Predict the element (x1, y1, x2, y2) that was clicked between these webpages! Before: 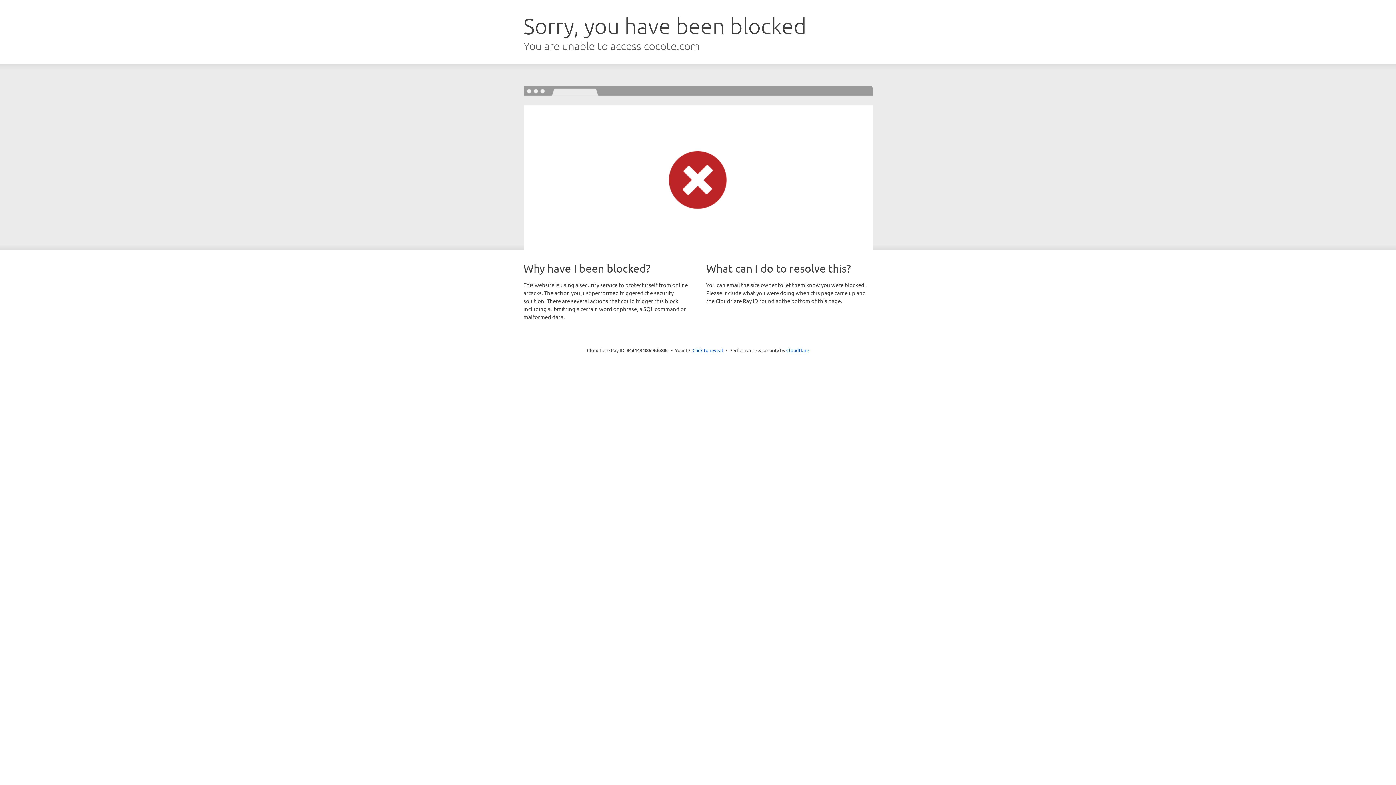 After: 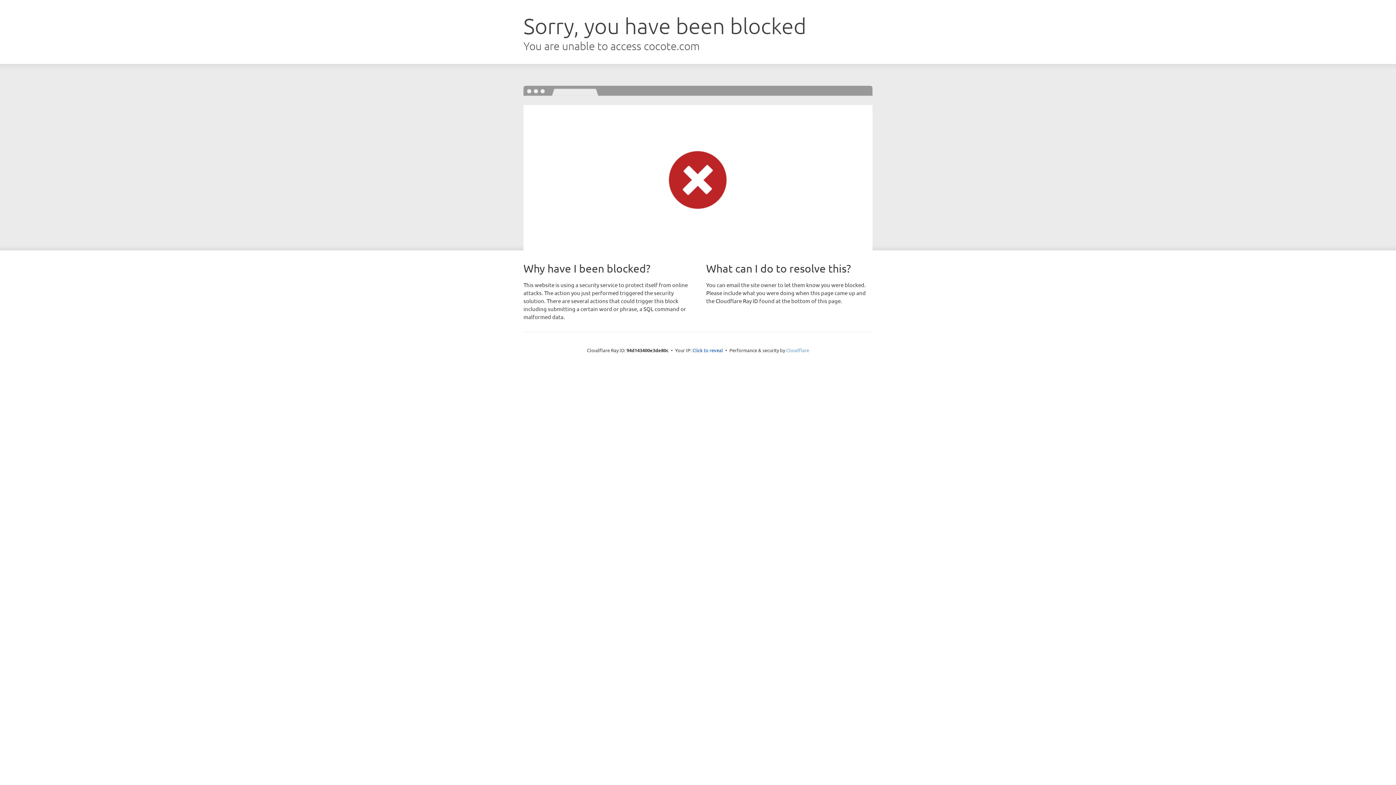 Action: label: Cloudflare bbox: (786, 347, 809, 353)